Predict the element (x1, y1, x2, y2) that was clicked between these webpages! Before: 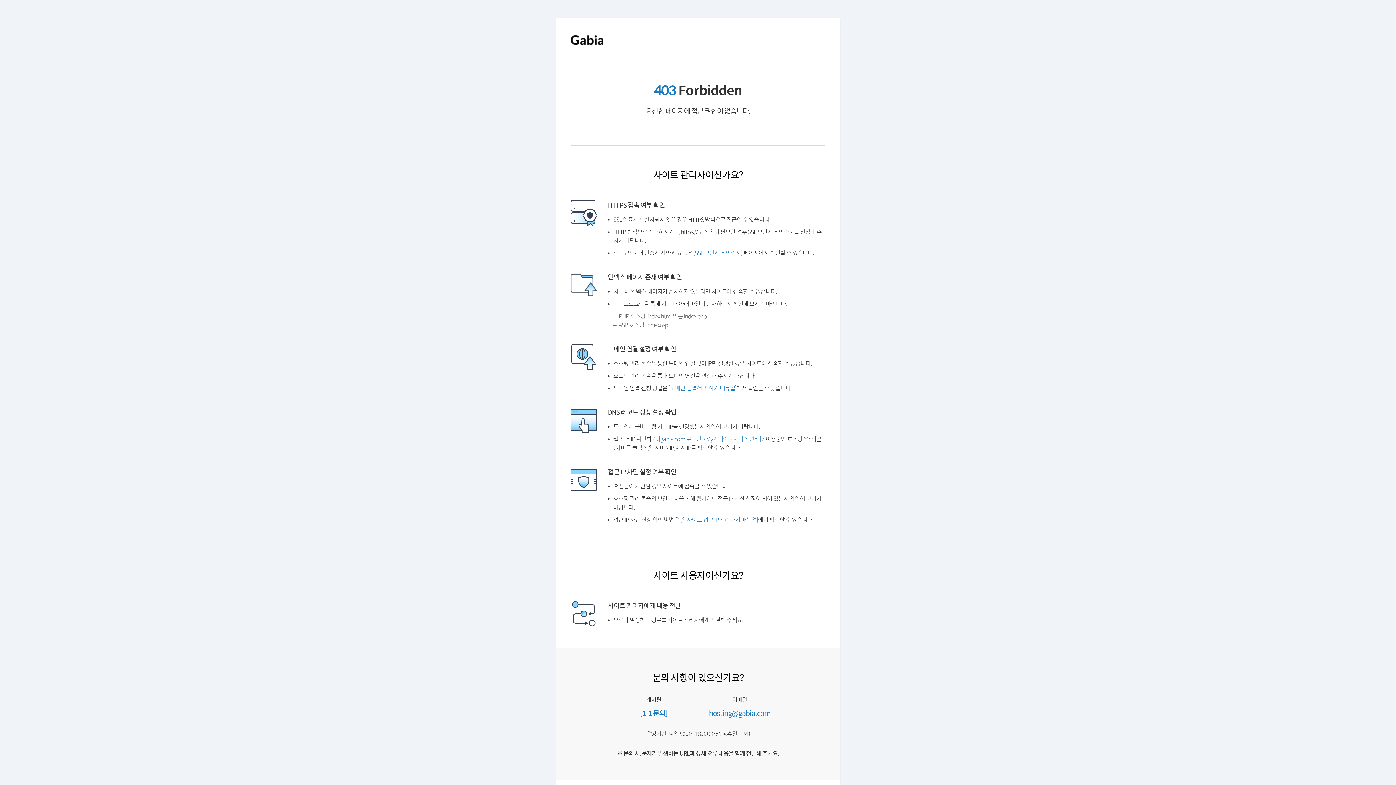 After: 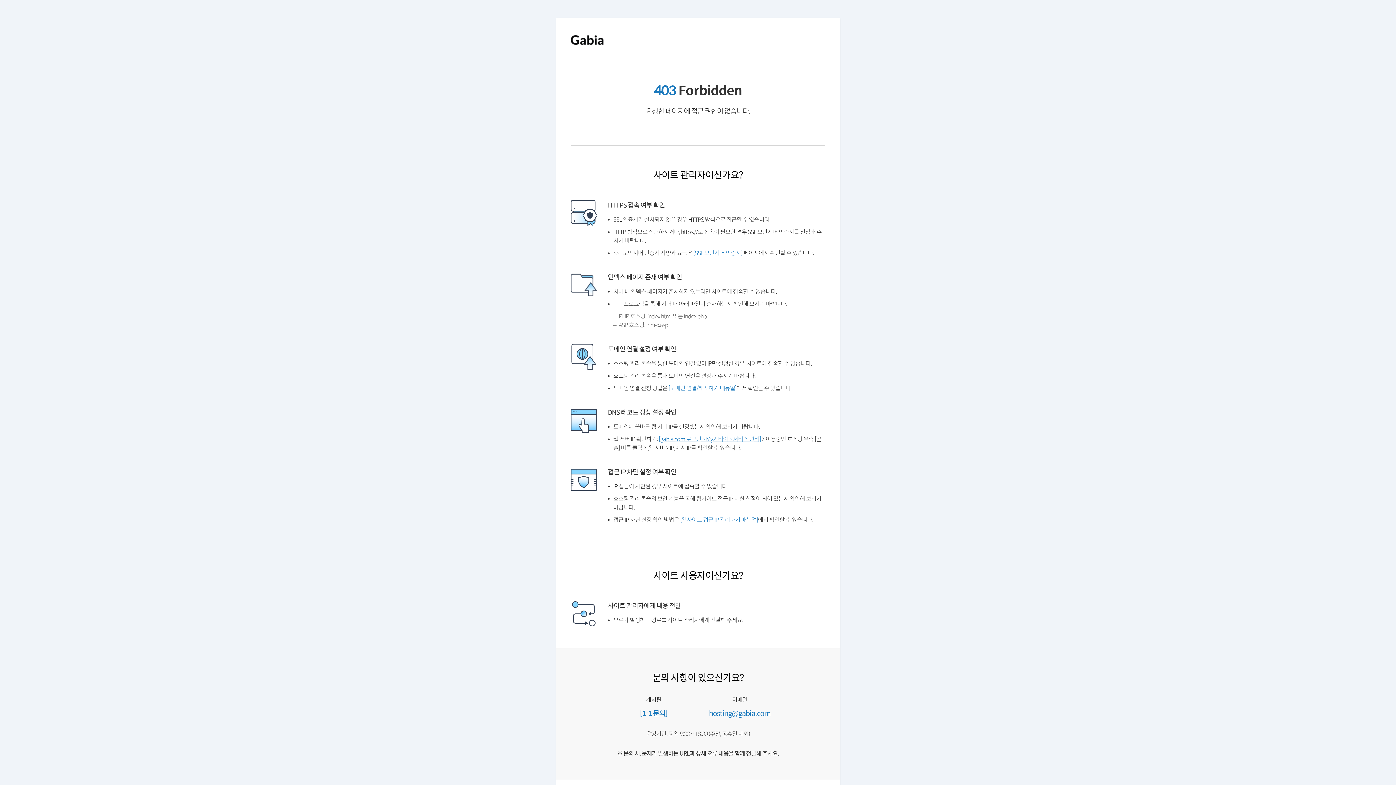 Action: label: [gabia.com 로그인 > My가비아 > 서비스 관리] bbox: (661, 453, 766, 460)